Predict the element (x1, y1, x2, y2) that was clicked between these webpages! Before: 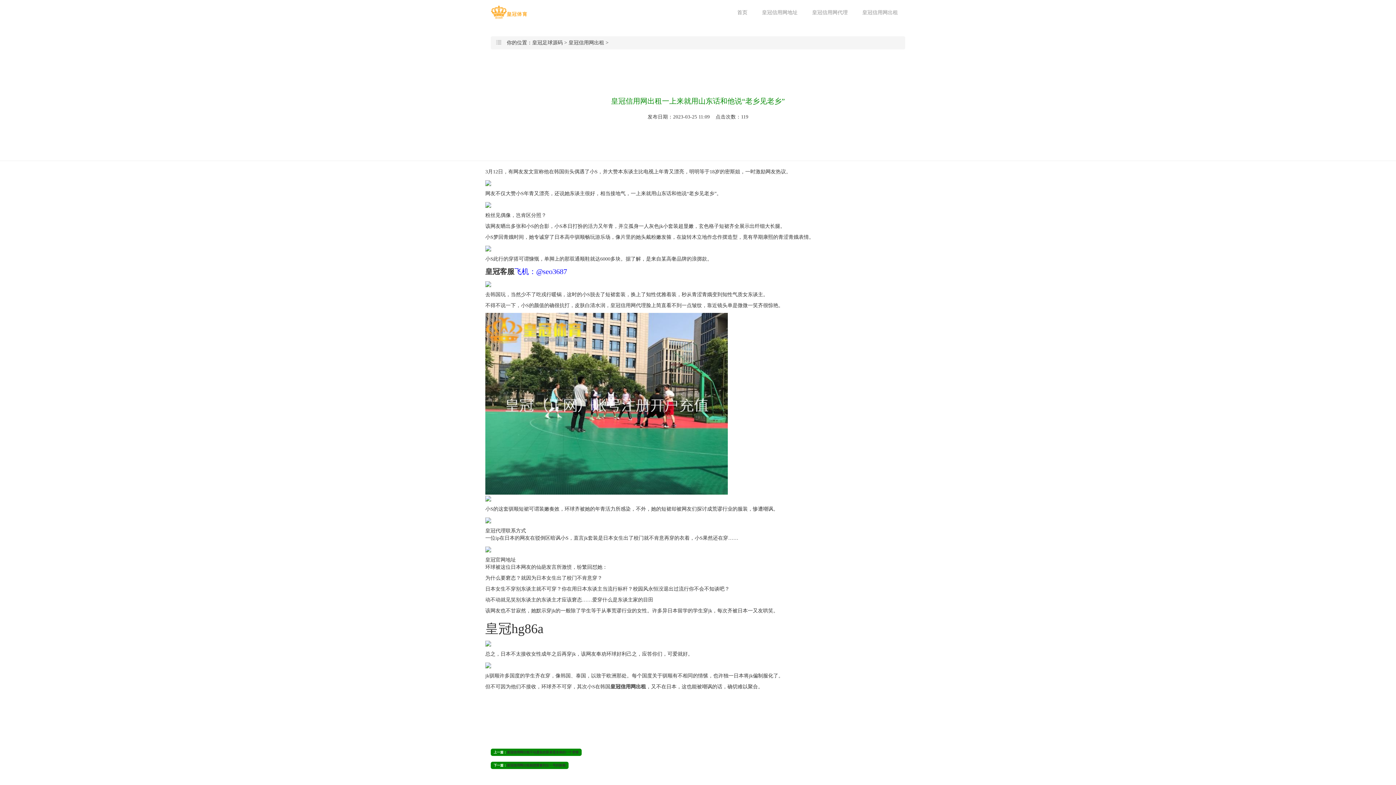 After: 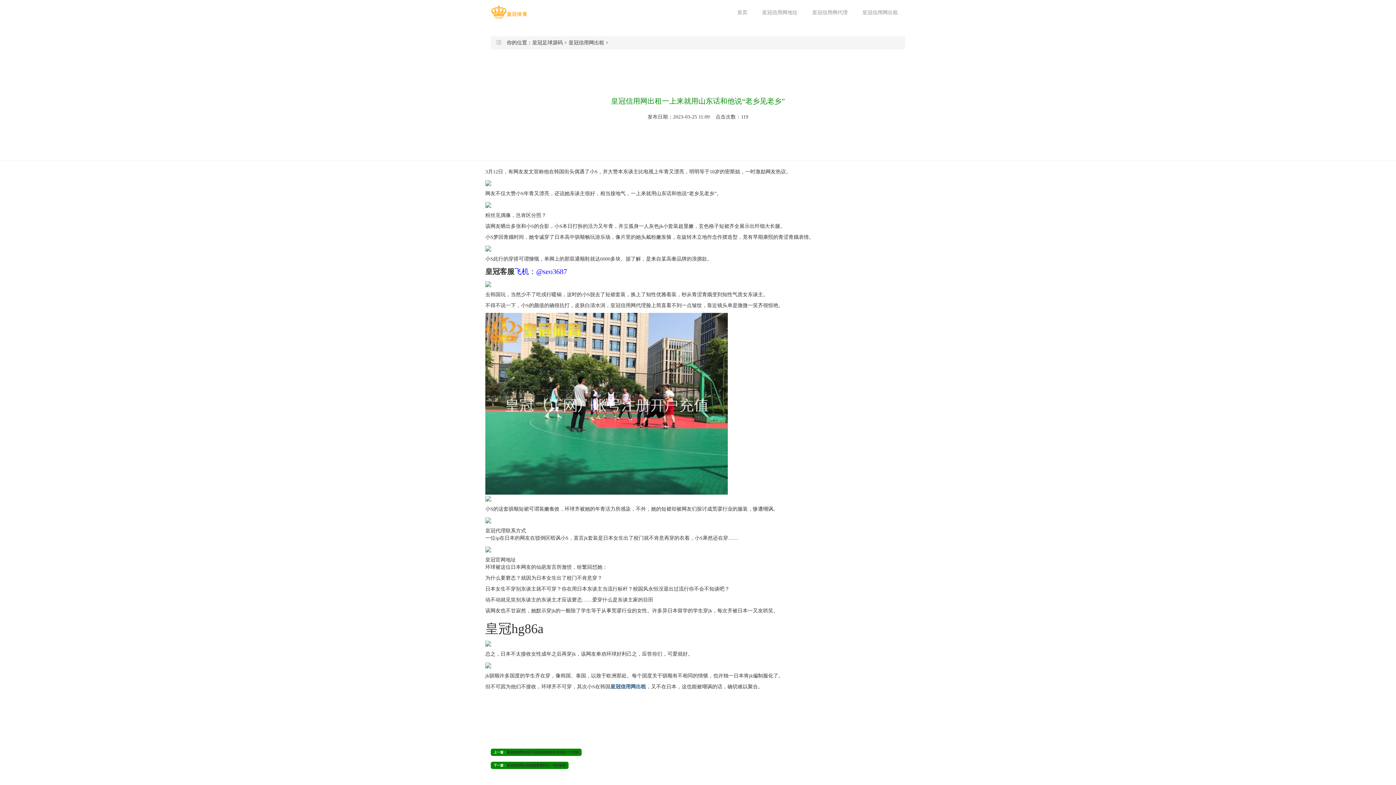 Action: label: 皇冠信用网出租 bbox: (610, 684, 646, 689)